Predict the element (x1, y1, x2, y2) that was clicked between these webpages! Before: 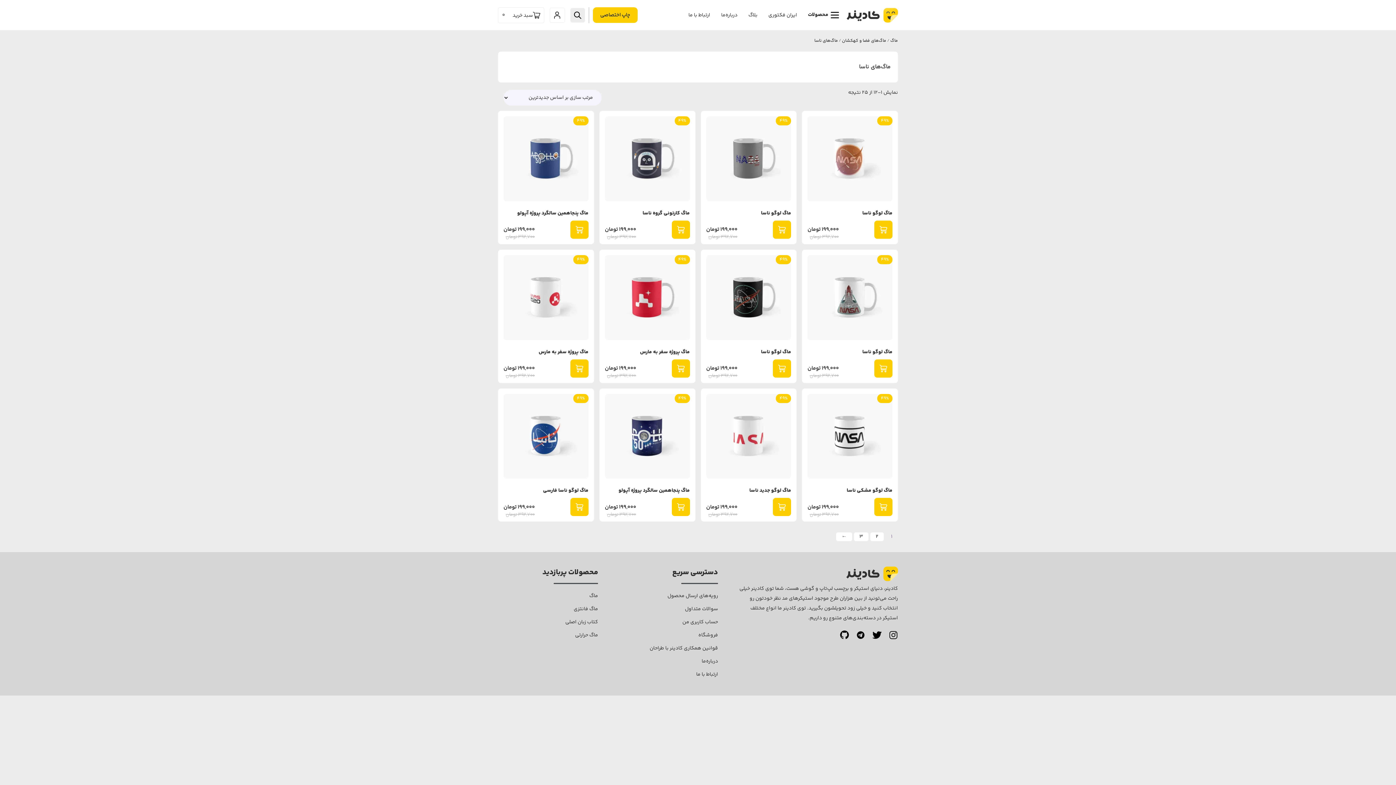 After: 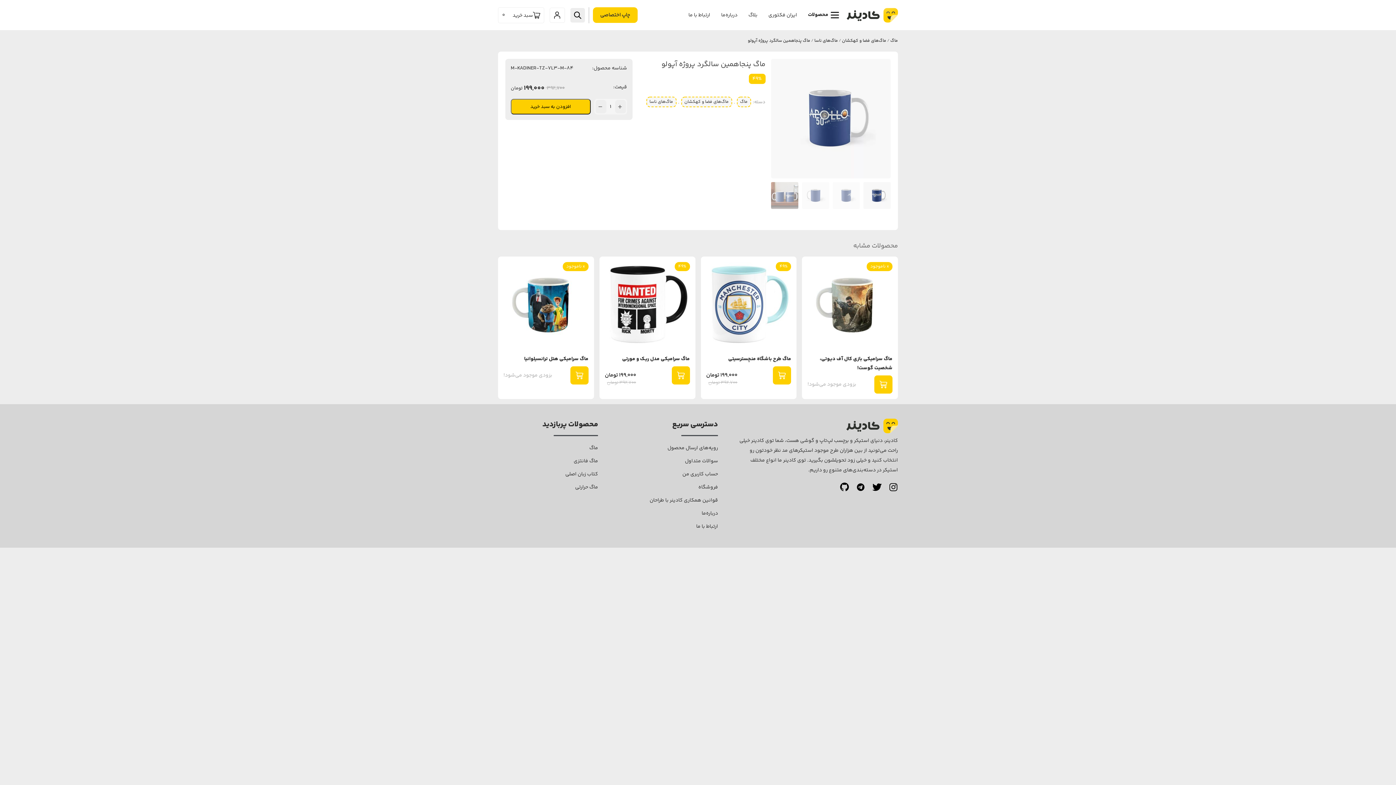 Action: label: 49%
ماگ پنجاهمین سالگرد پروژه آپولو bbox: (503, 116, 588, 220)